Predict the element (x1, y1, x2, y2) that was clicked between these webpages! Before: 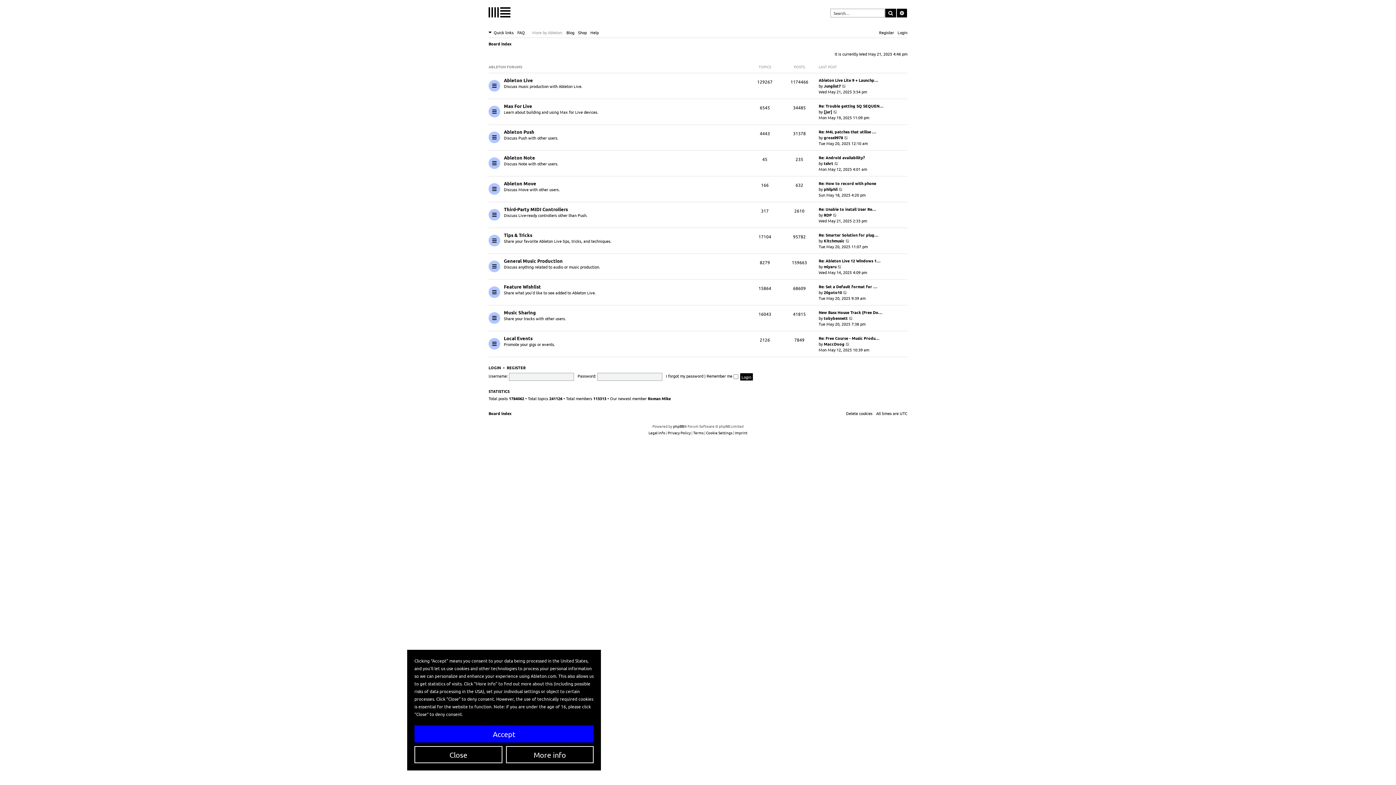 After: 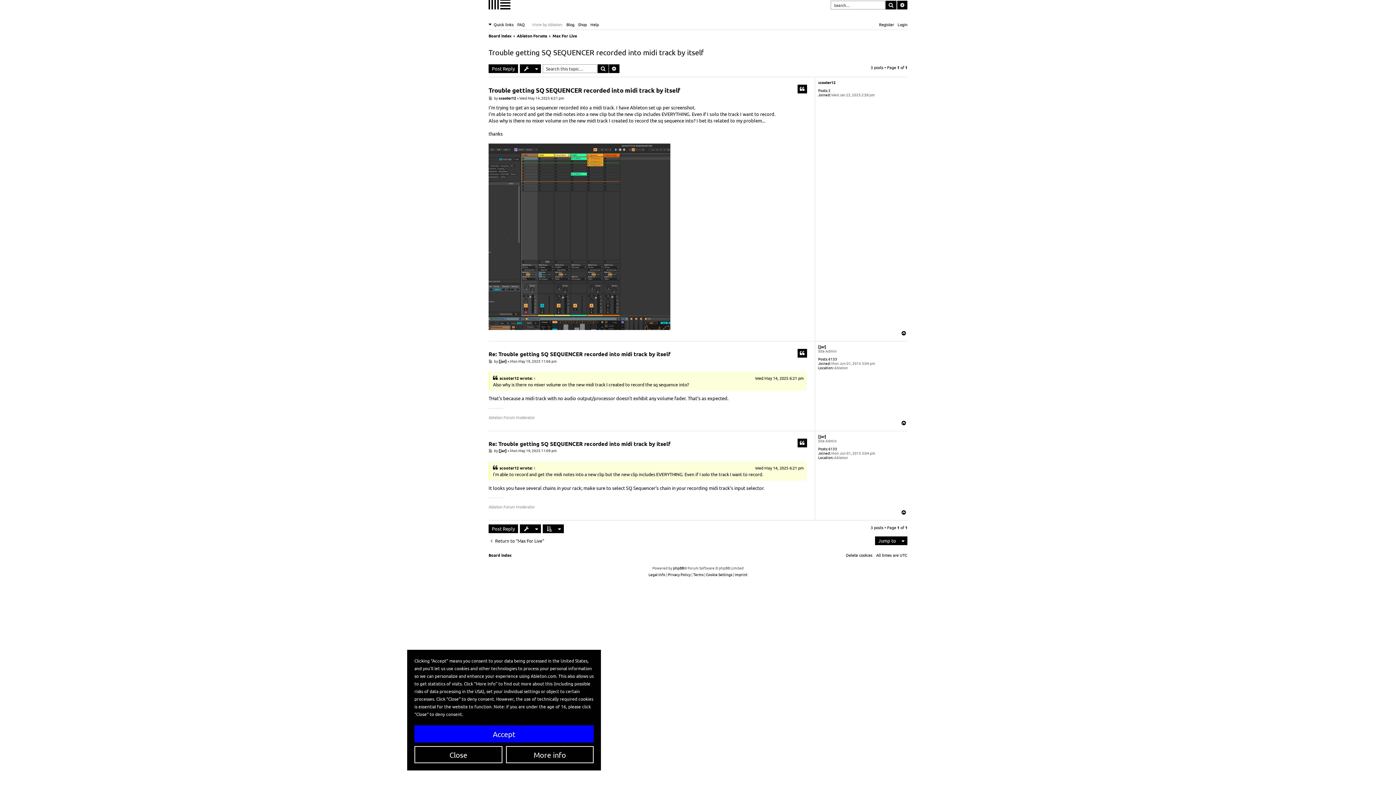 Action: bbox: (833, 108, 838, 114) label: View the latest post